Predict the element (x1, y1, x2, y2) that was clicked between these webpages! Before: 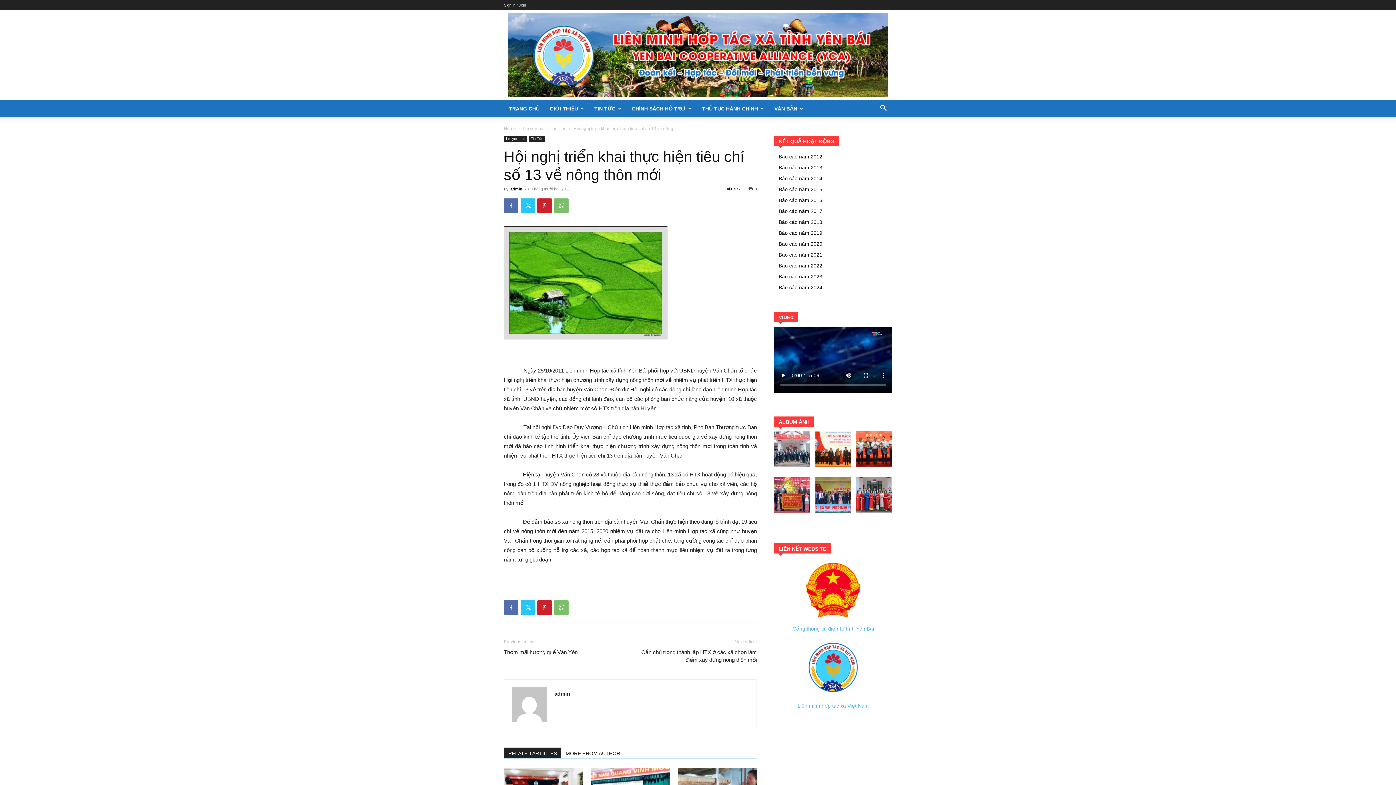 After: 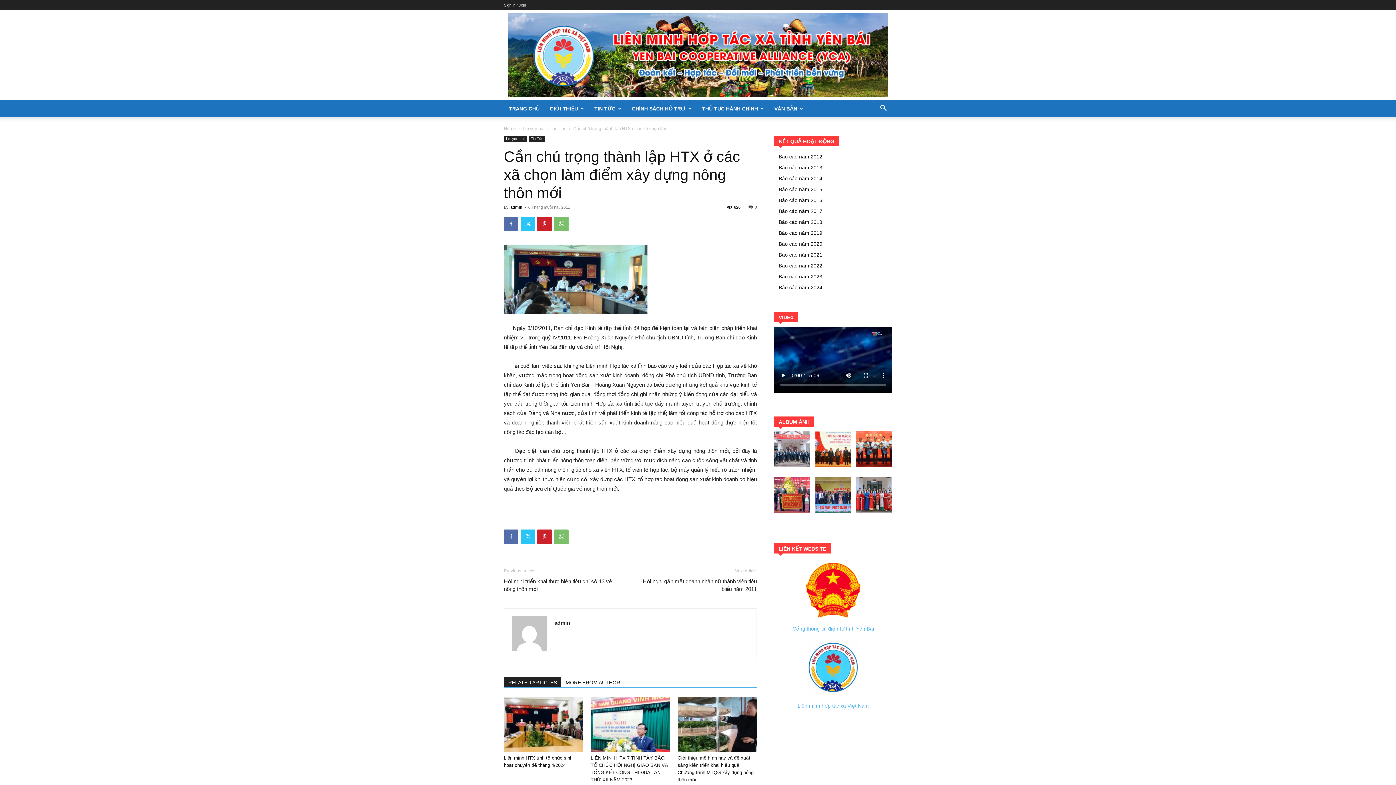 Action: bbox: (639, 648, 757, 664) label: Cần chú trọng thành lập HTX ở các xã chọn làm điểm xây dựng nông thôn mới